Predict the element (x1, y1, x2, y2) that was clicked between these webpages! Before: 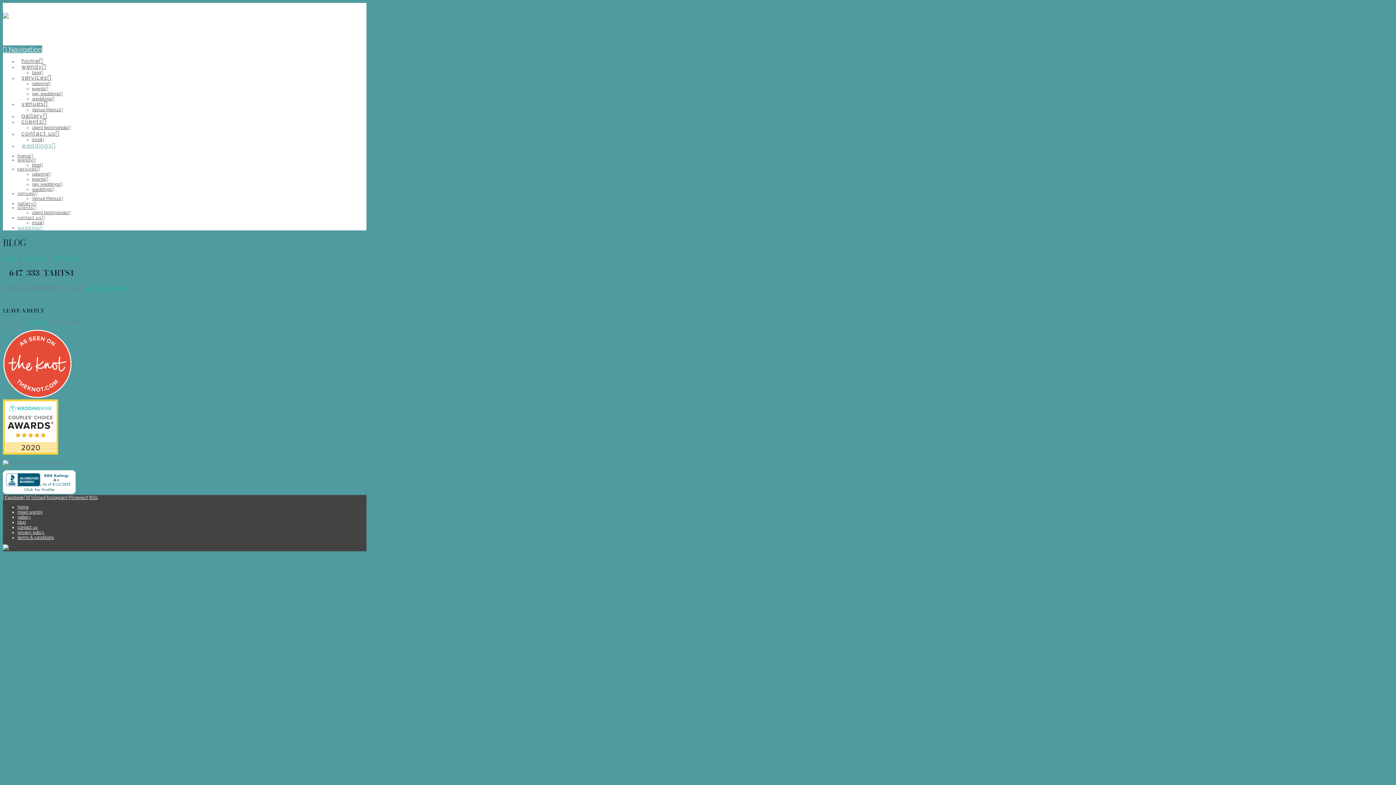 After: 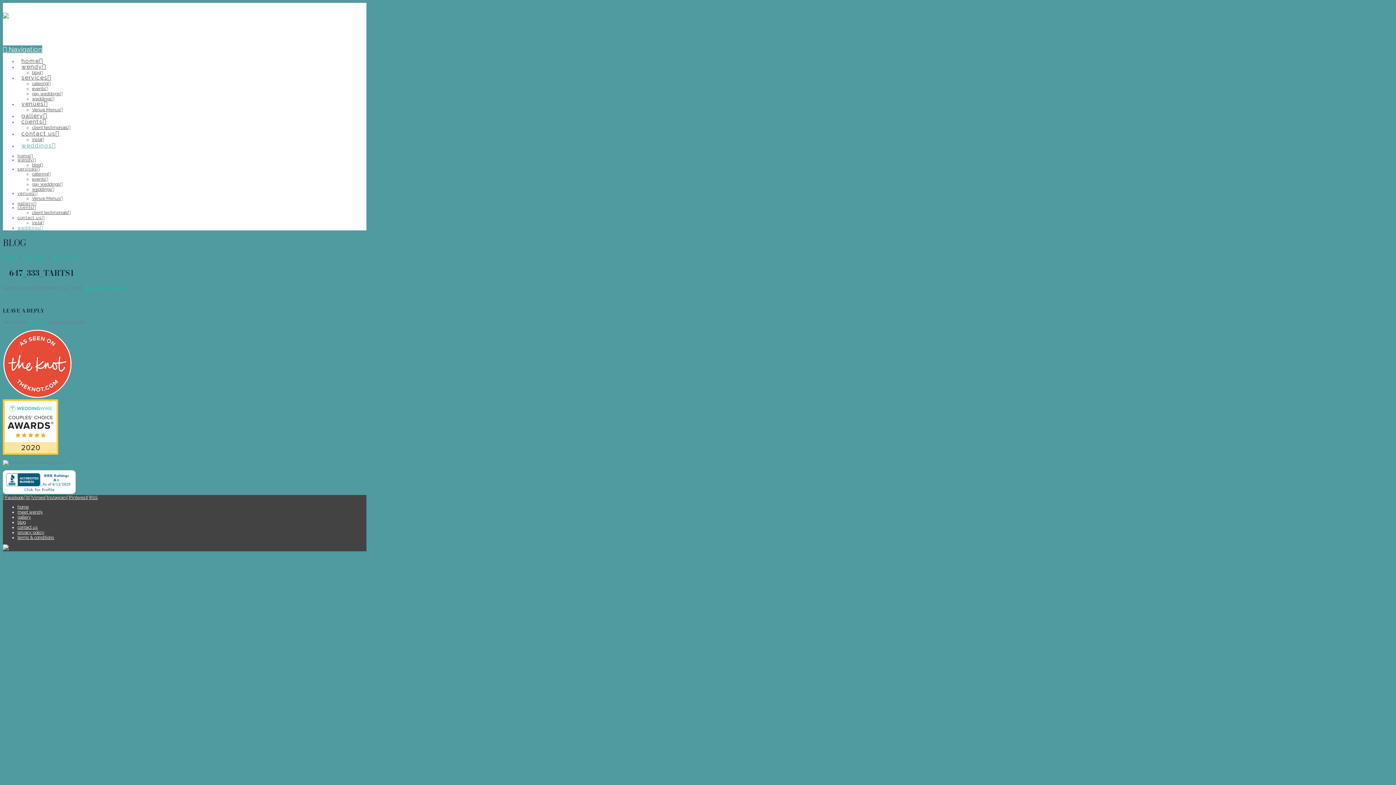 Action: label: 
 bbox: (2, 450, 58, 456)